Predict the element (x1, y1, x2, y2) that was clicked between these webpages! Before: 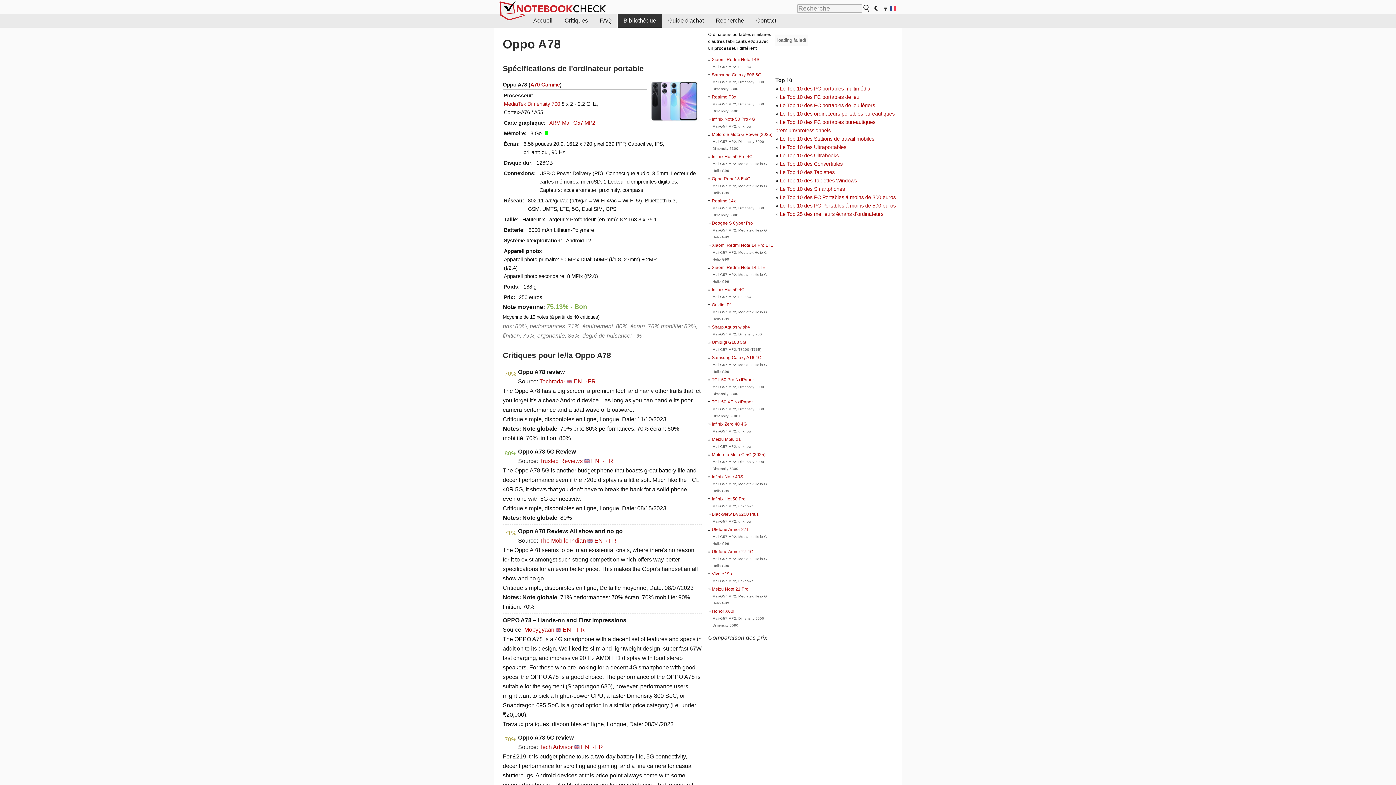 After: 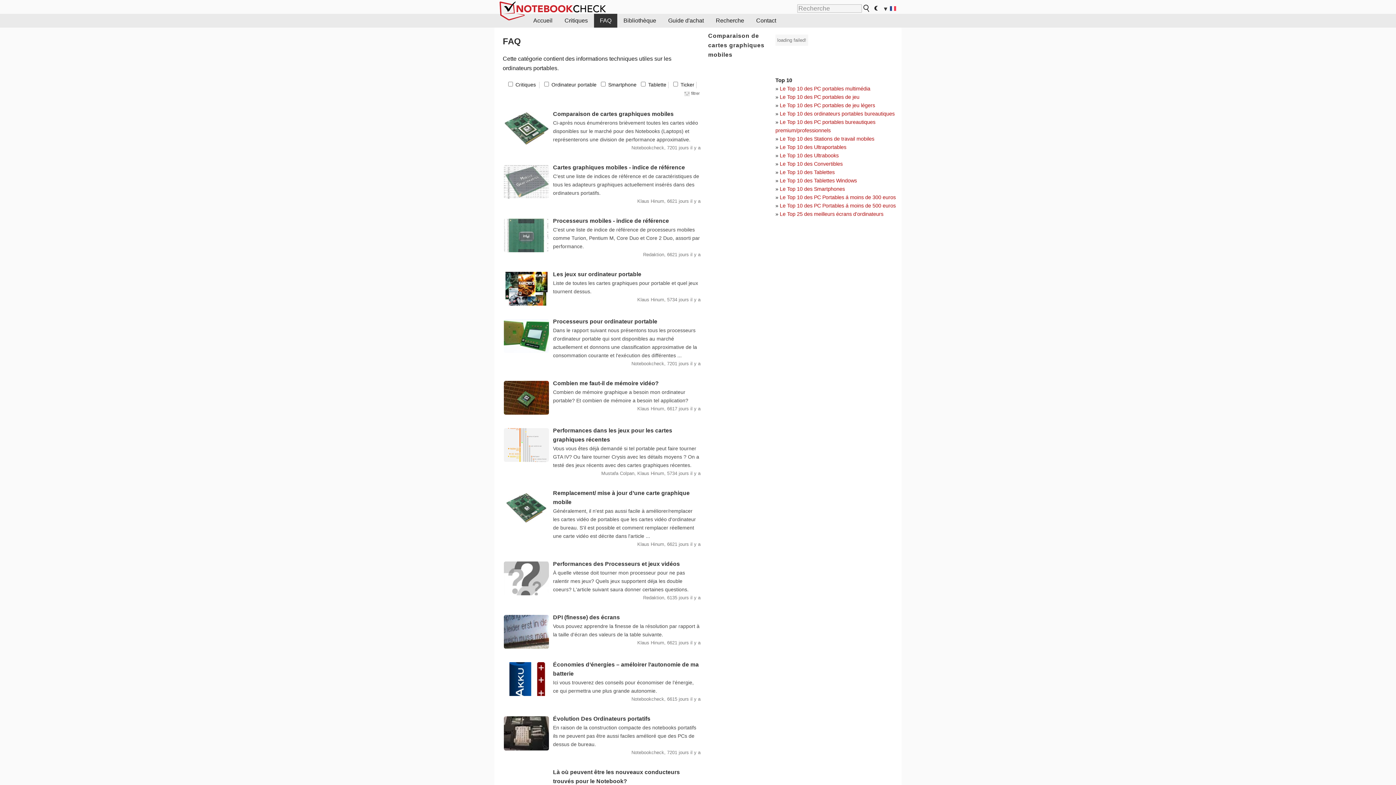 Action: bbox: (594, 13, 617, 27) label: FAQ